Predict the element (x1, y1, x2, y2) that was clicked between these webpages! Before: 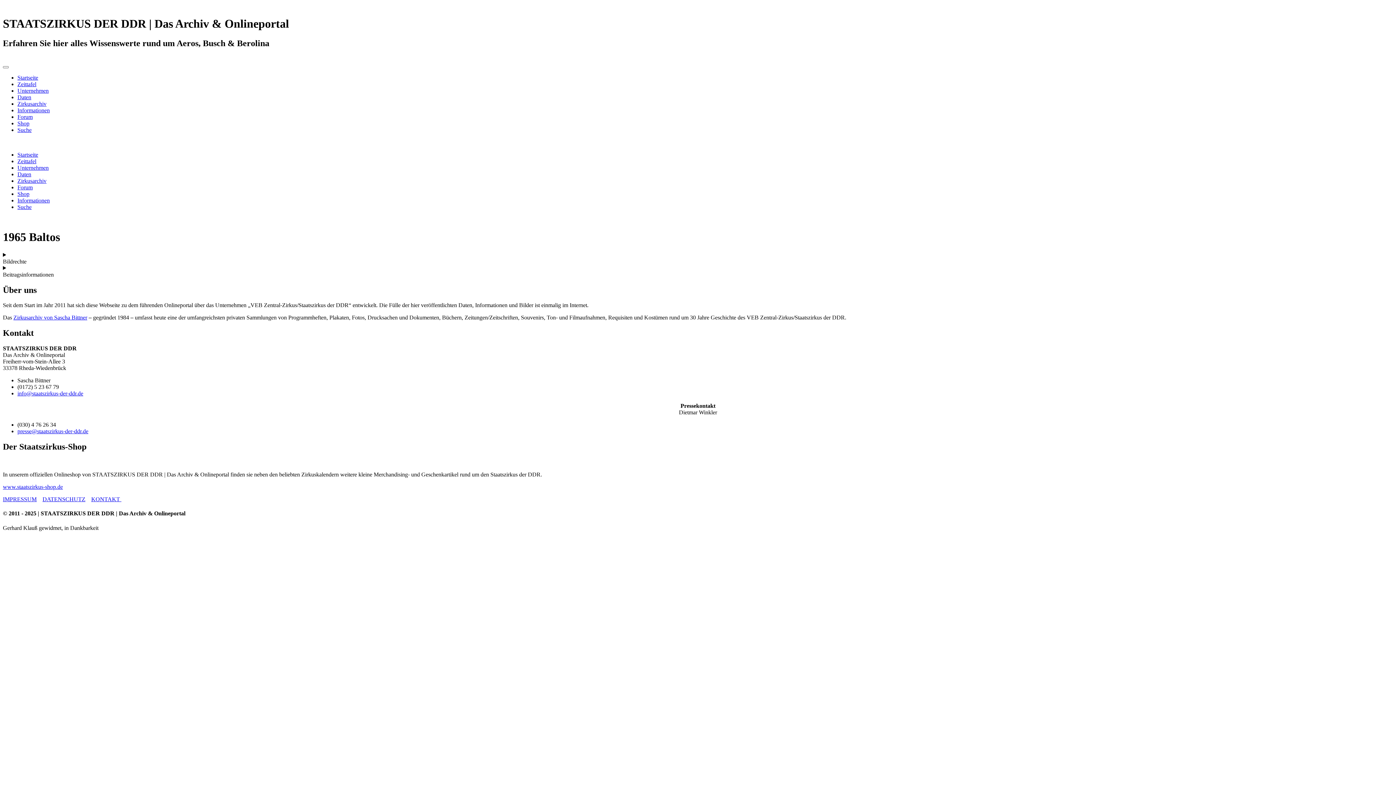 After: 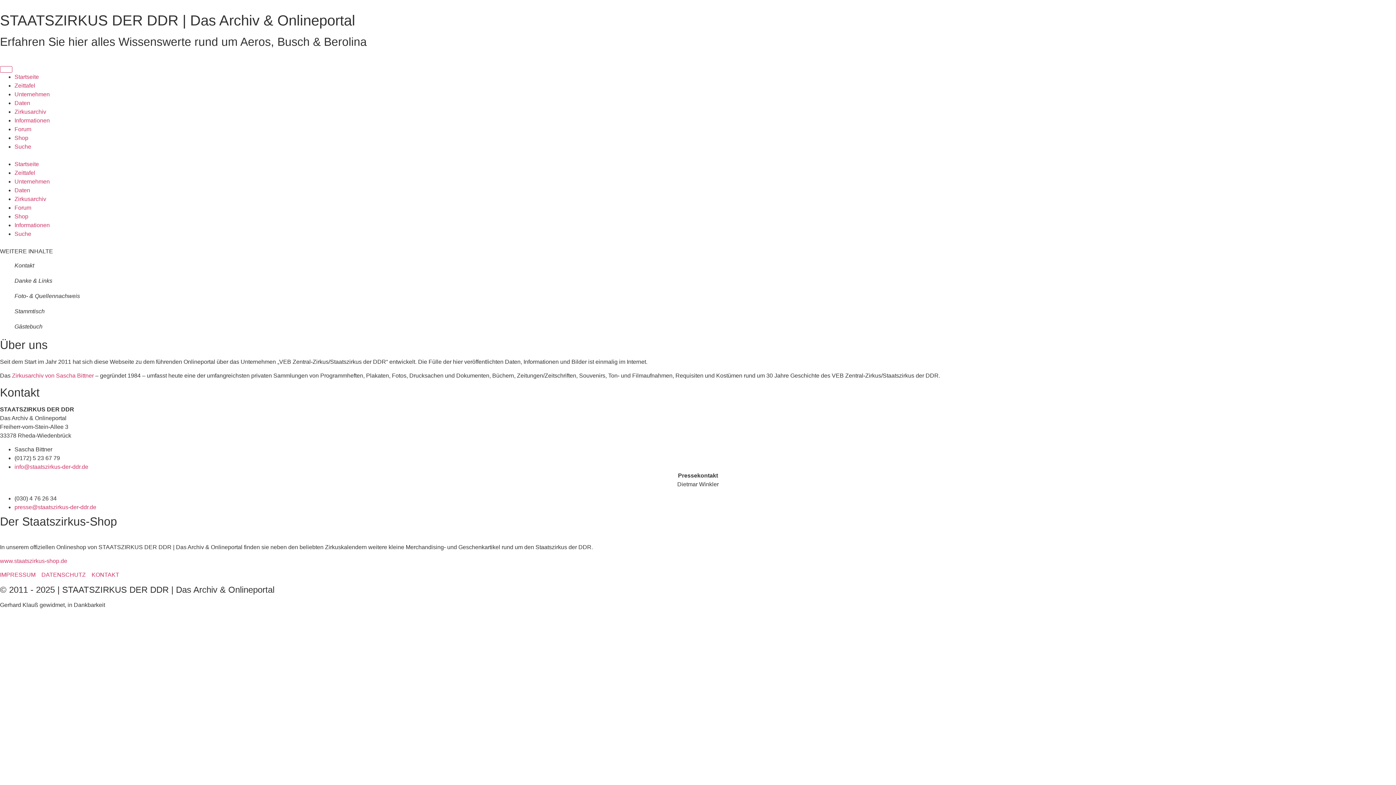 Action: label: Informationen bbox: (17, 197, 49, 203)